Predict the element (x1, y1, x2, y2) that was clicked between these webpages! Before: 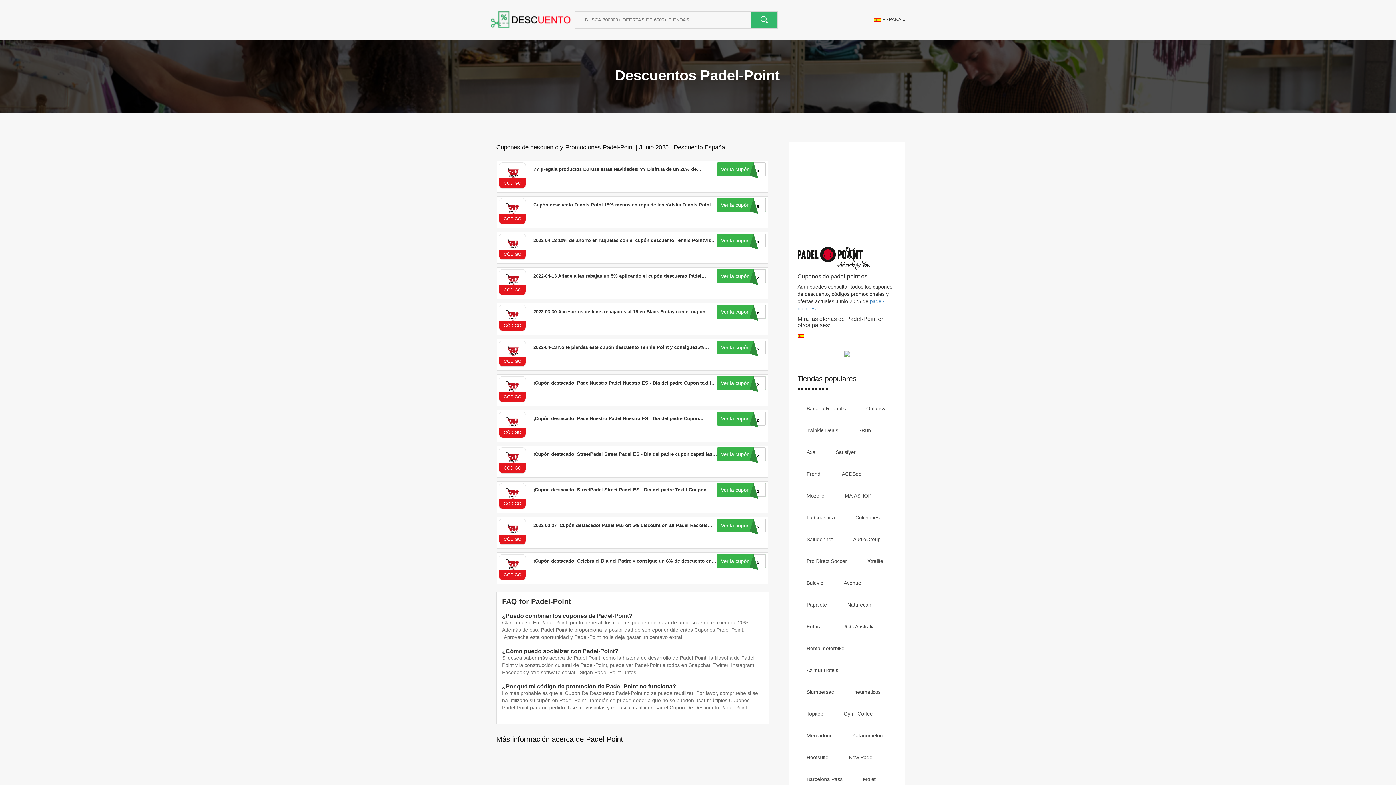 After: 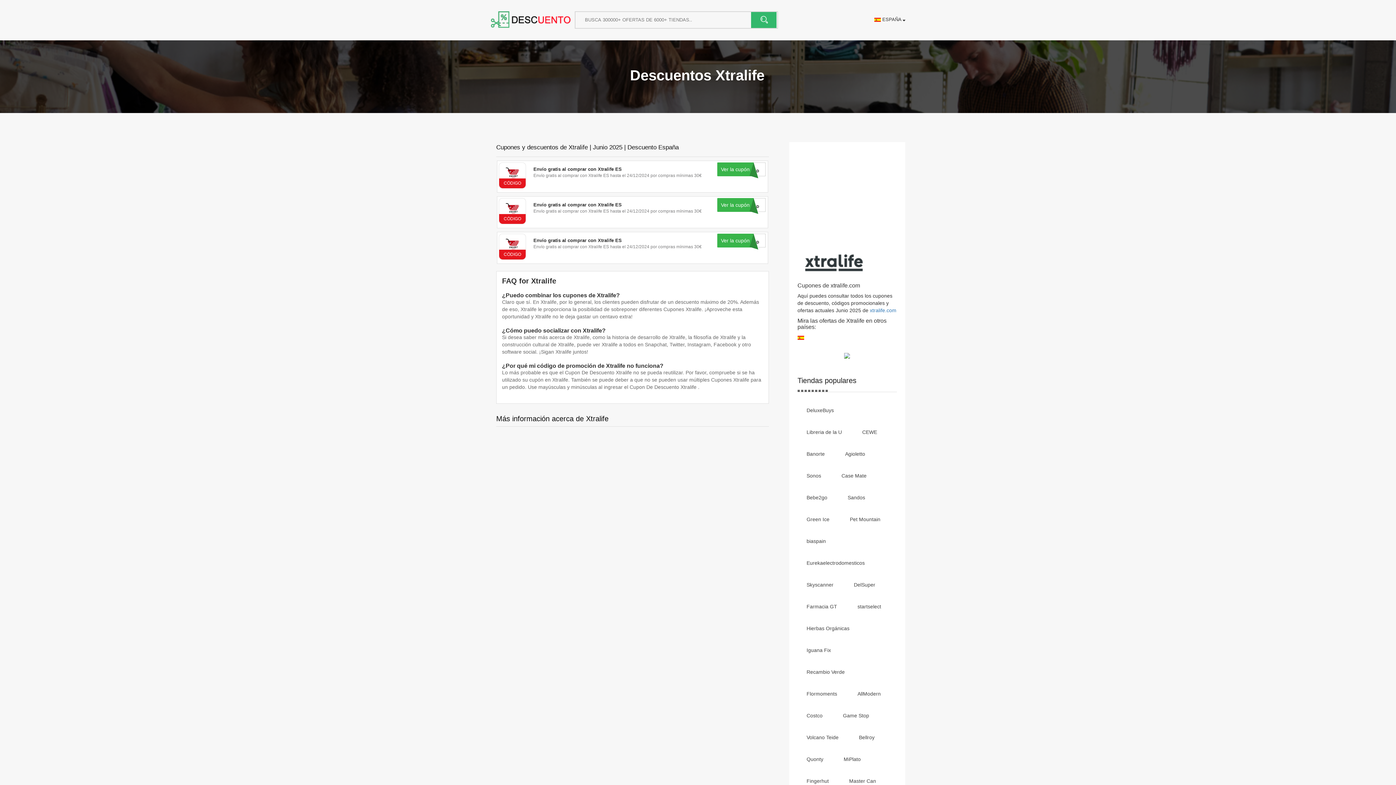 Action: bbox: (858, 552, 891, 570) label: Xtralife